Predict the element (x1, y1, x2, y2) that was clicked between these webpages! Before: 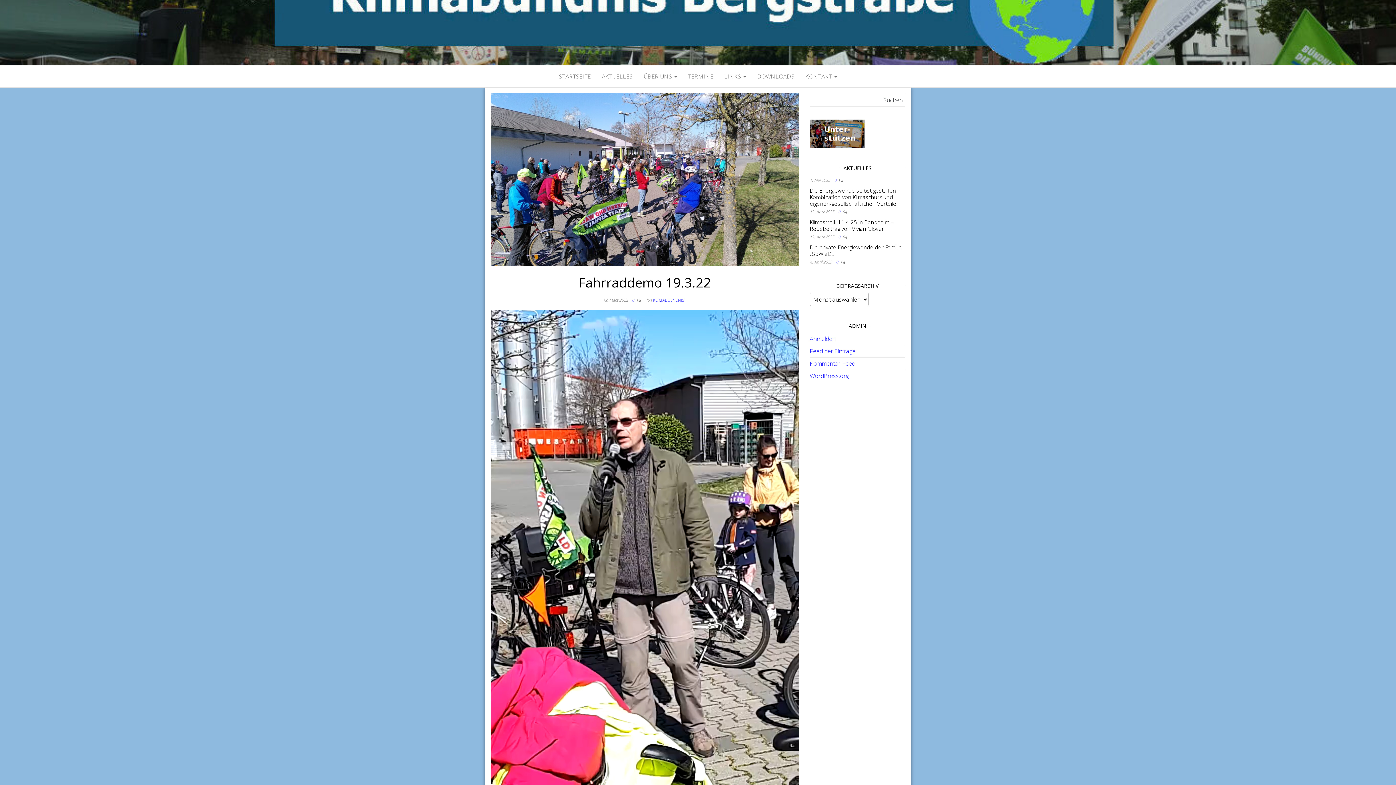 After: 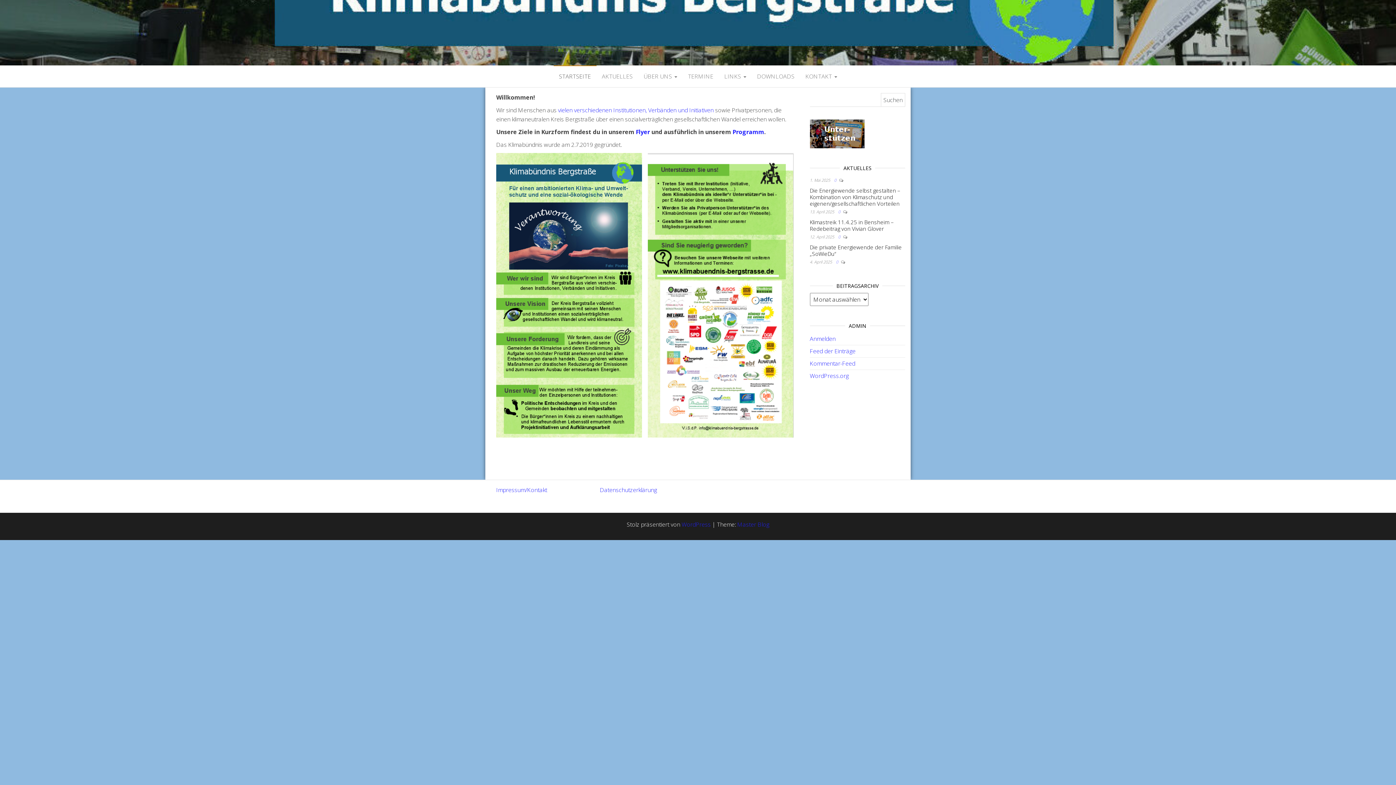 Action: bbox: (553, 65, 596, 87) label: STARTSEITE